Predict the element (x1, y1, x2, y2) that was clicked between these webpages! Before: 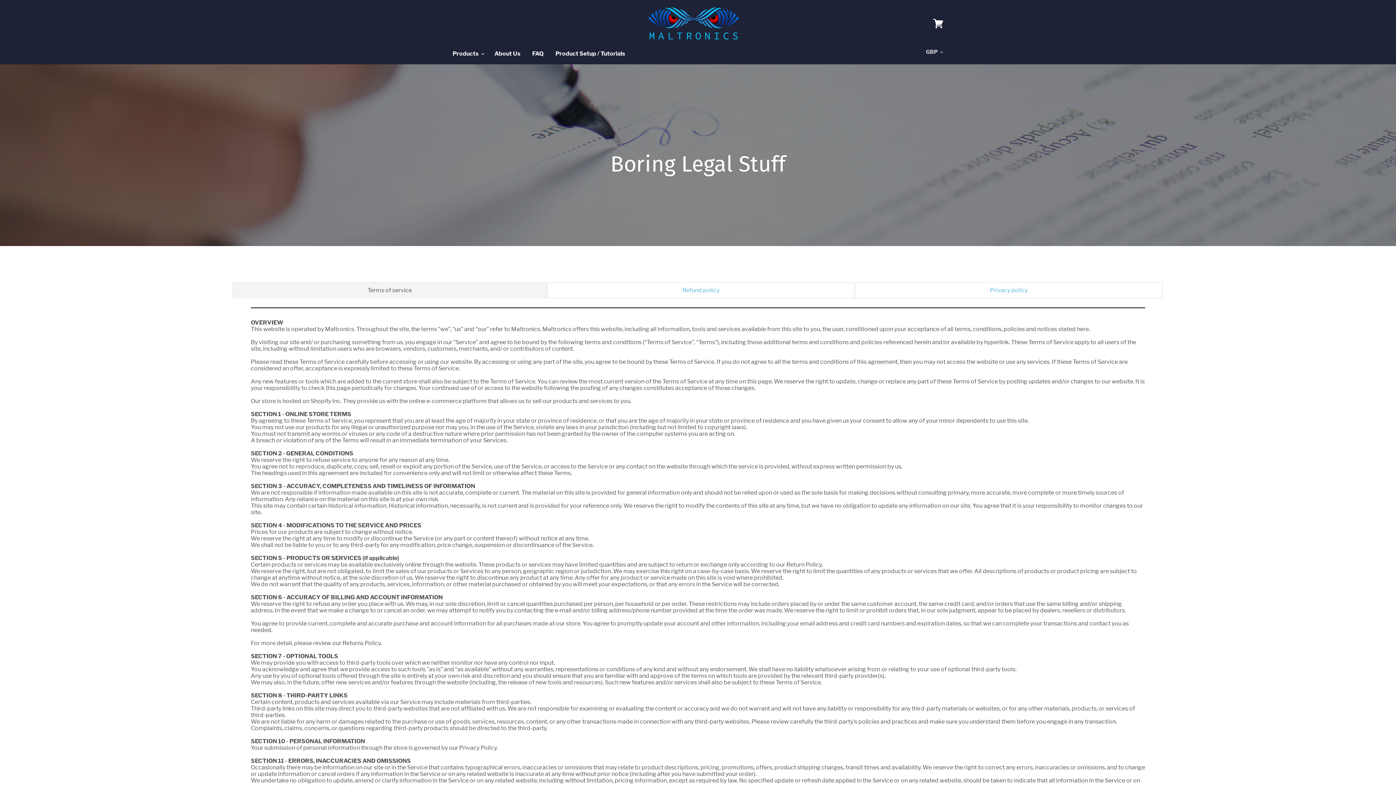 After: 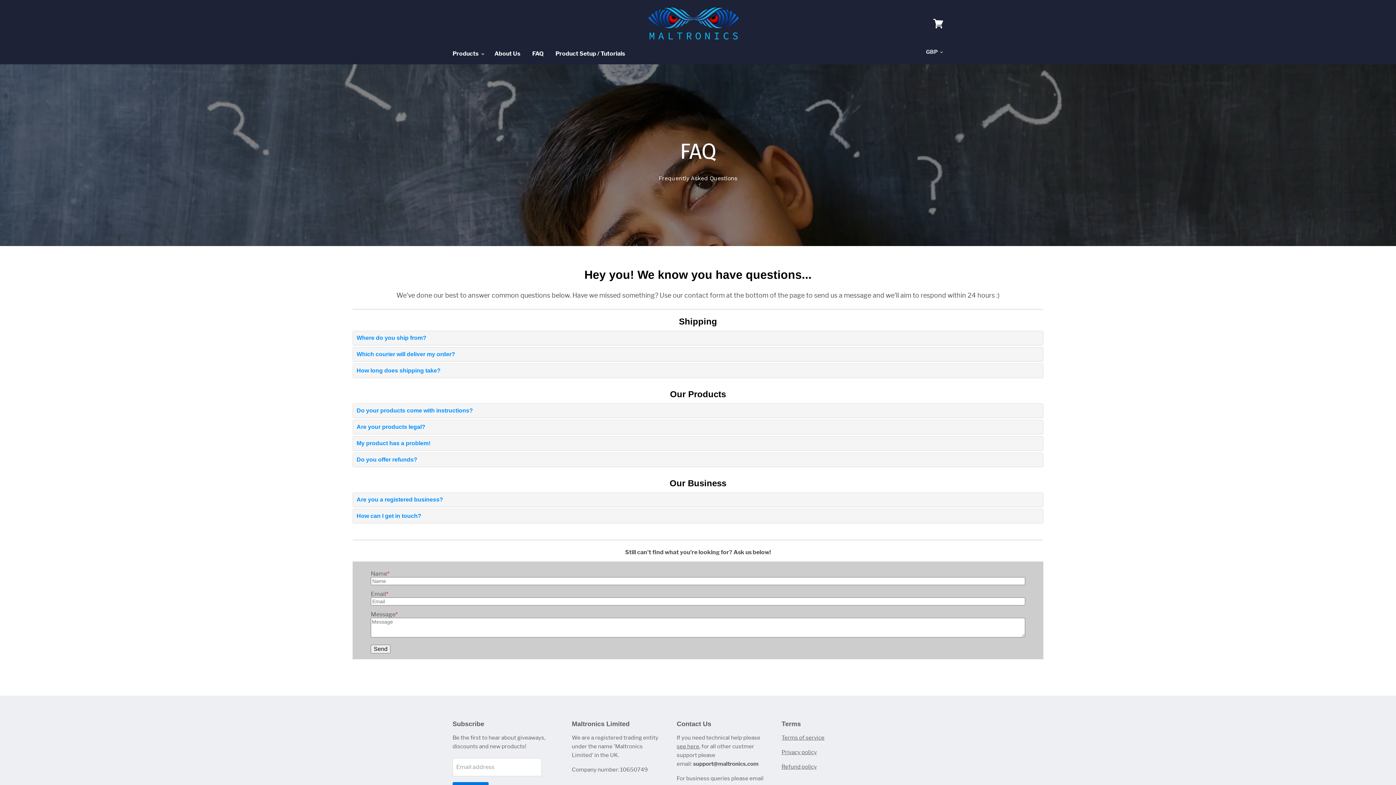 Action: bbox: (526, 46, 549, 61) label: FAQ